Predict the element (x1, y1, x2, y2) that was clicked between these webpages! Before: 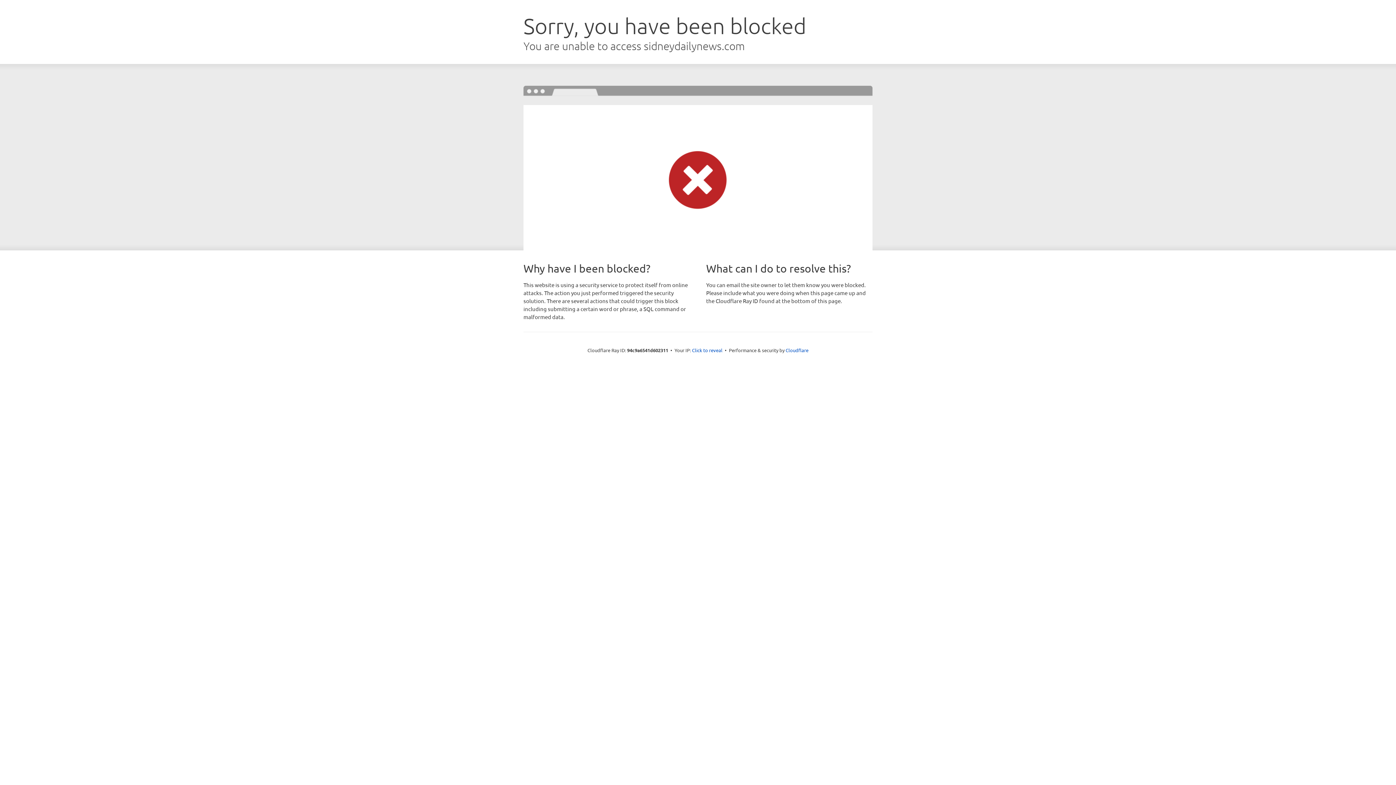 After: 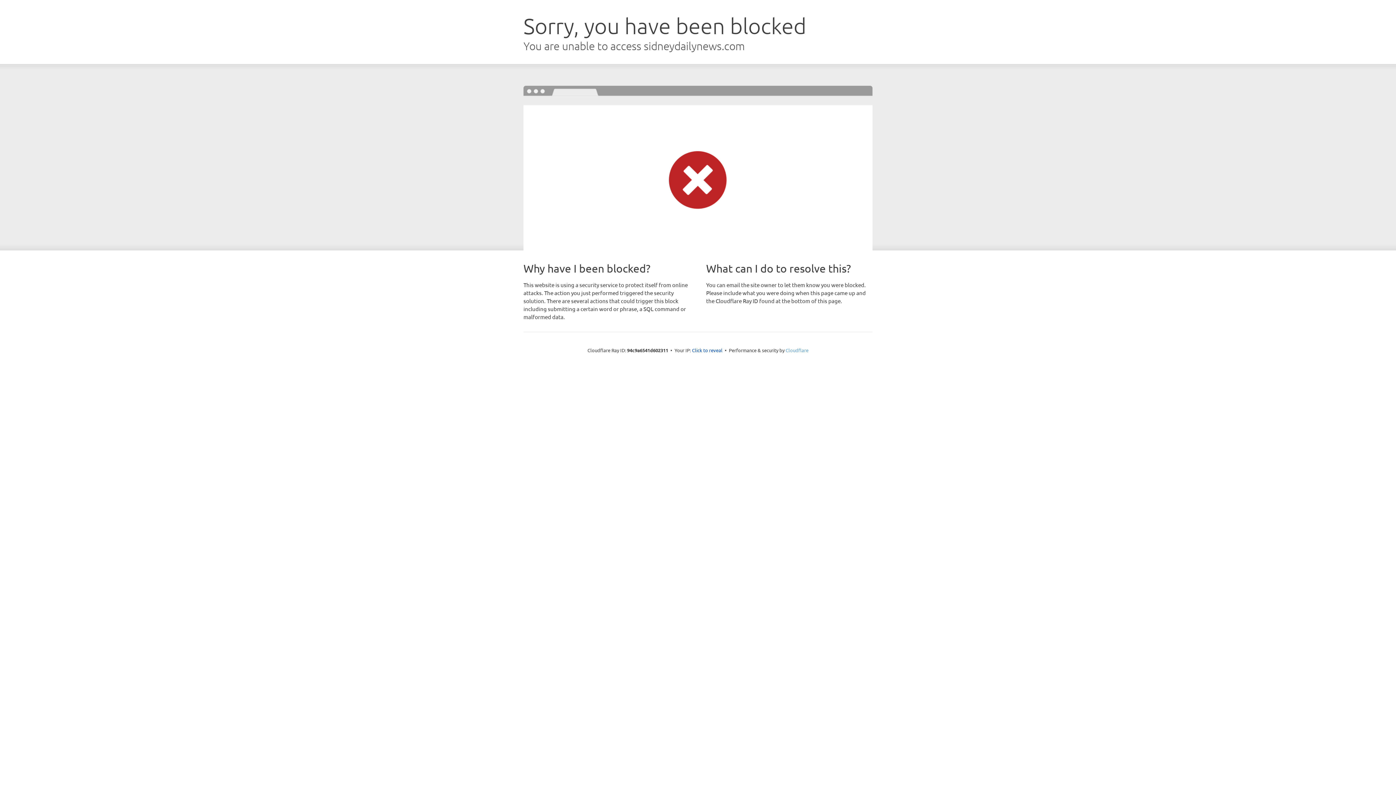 Action: bbox: (785, 347, 808, 353) label: Cloudflare